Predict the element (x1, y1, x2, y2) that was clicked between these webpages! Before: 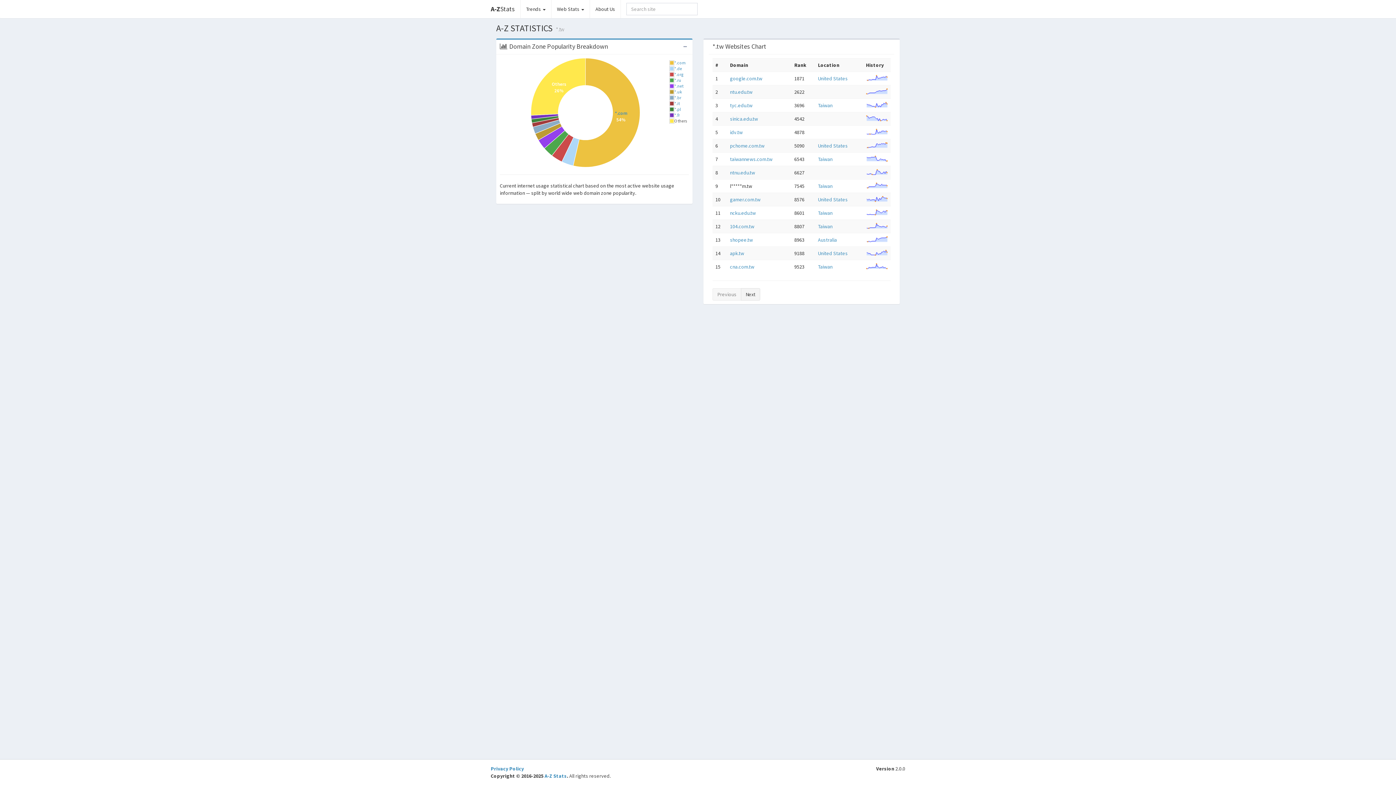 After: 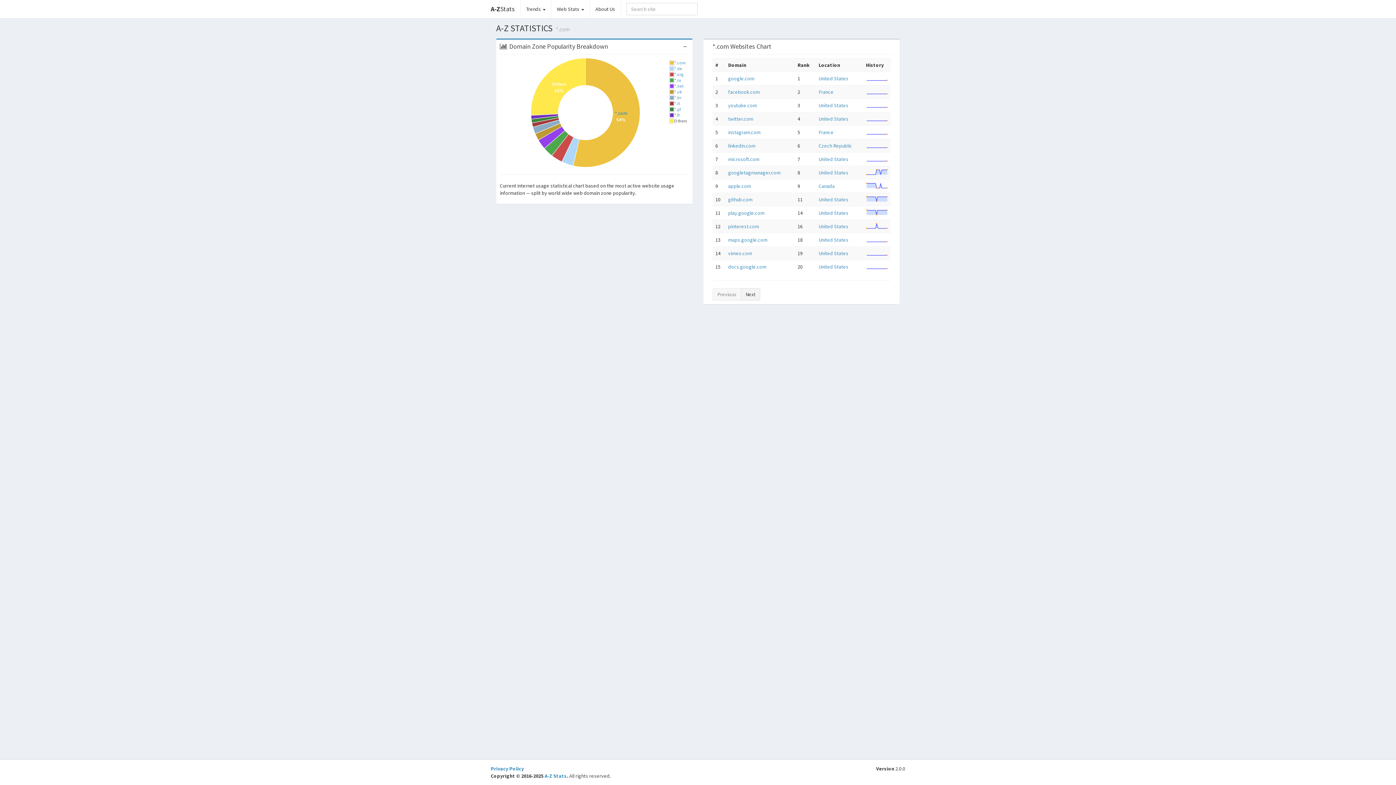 Action: bbox: (615, 110, 627, 116) label: *.com